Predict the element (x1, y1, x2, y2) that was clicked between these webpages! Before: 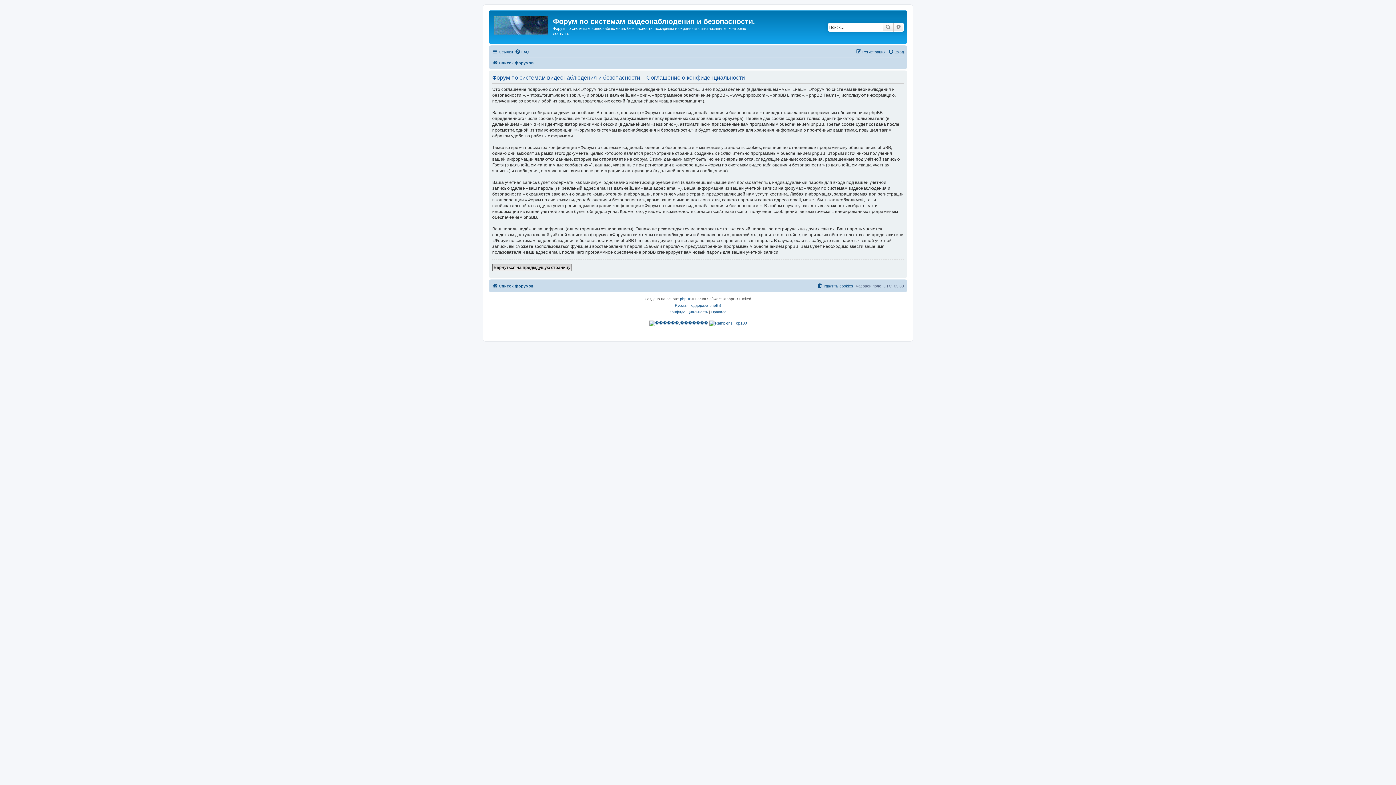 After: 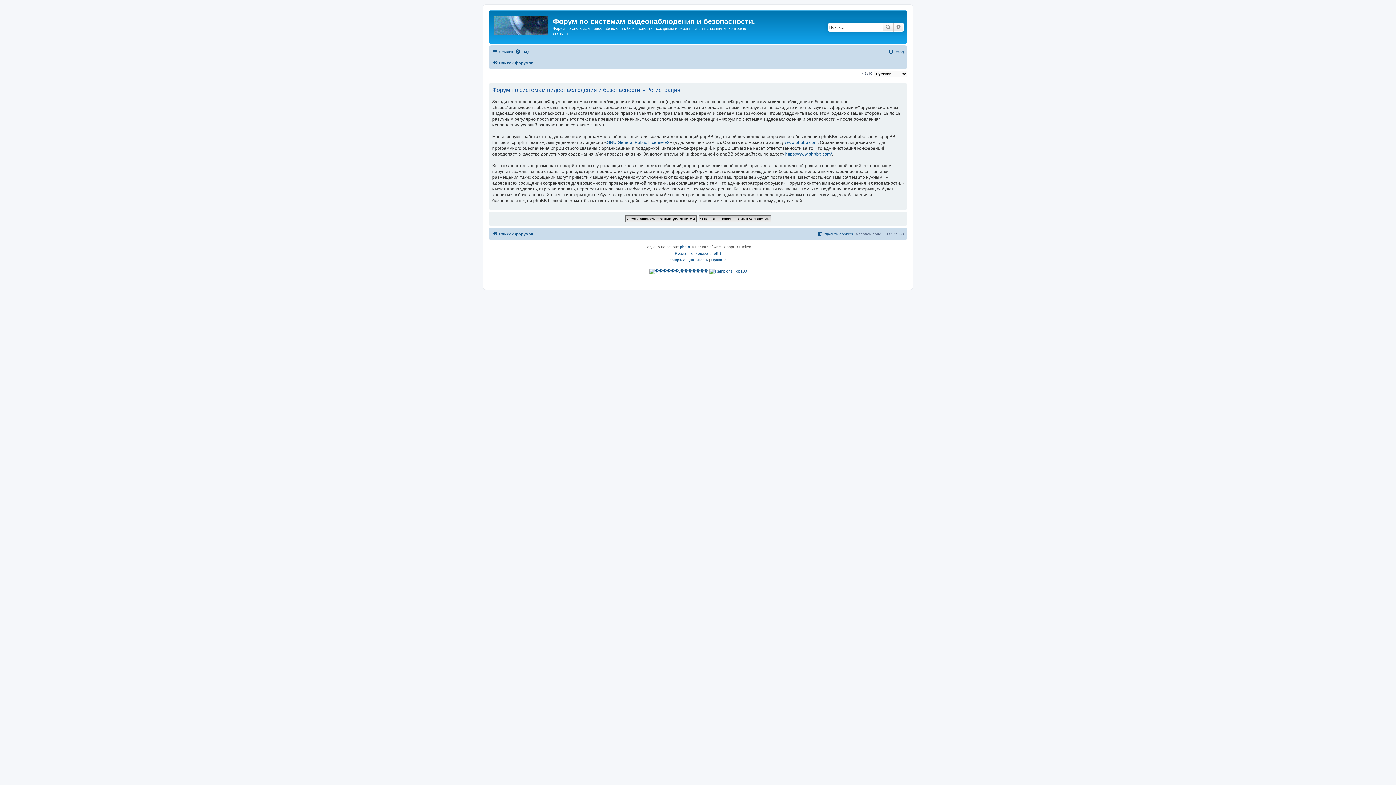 Action: label: Регистрация bbox: (856, 47, 885, 56)